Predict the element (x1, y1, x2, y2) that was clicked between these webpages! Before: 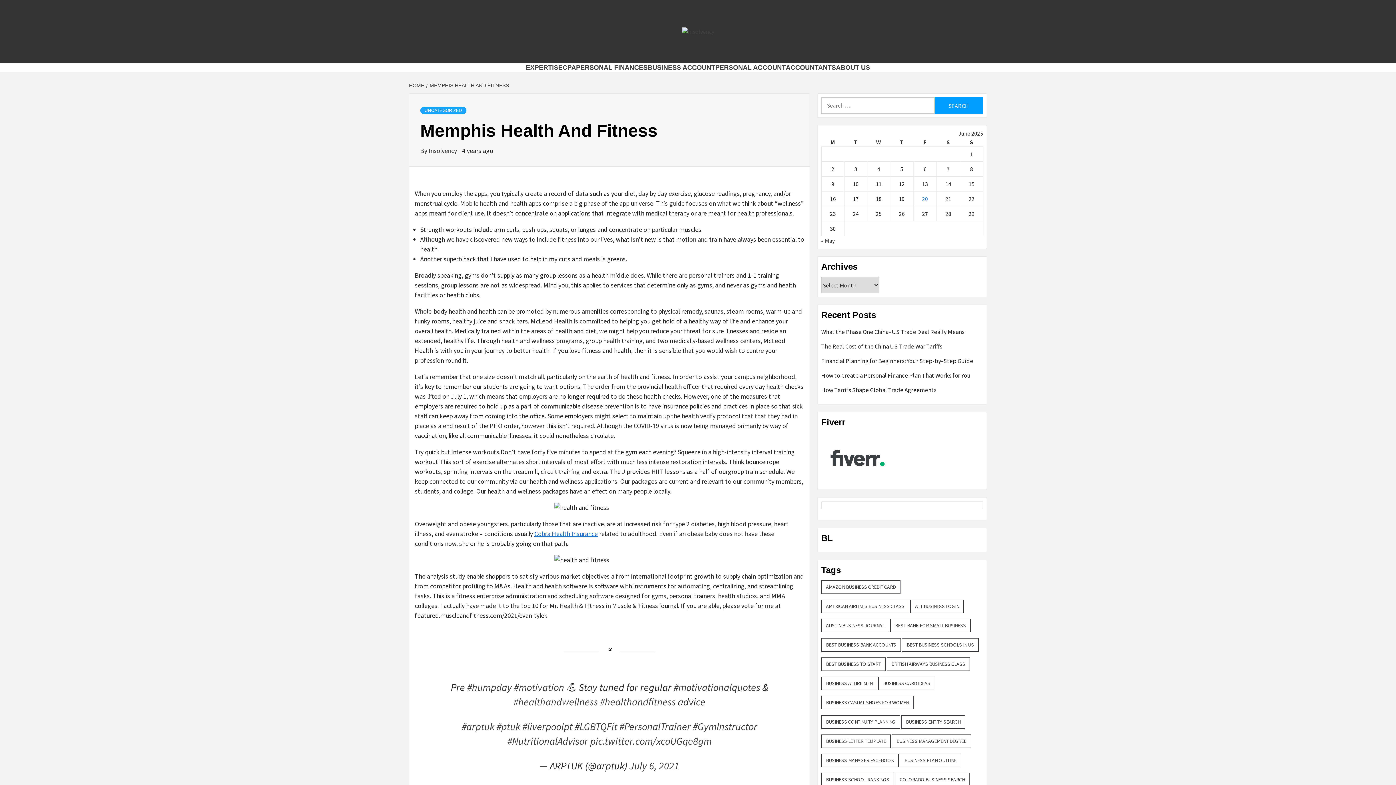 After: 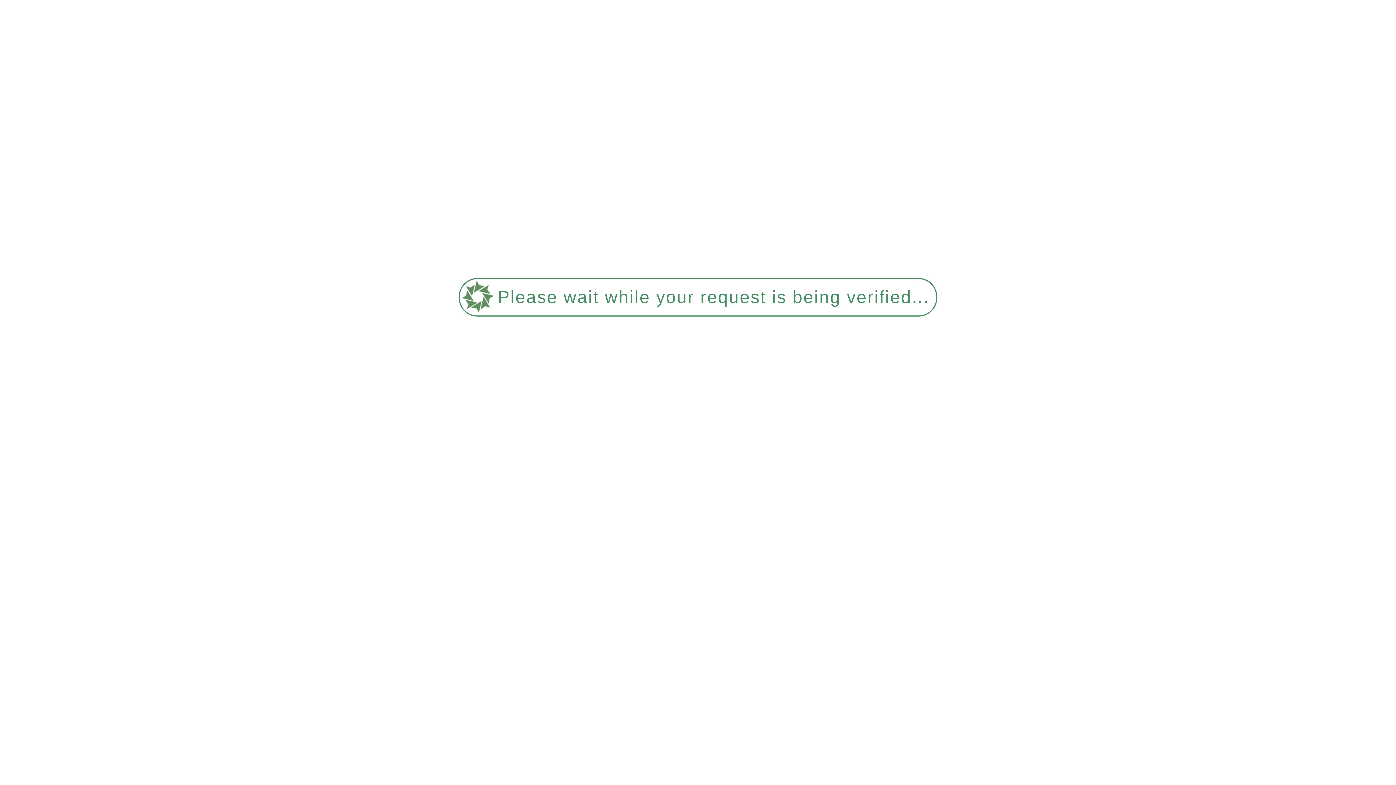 Action: bbox: (562, 64, 576, 71) label: CPA